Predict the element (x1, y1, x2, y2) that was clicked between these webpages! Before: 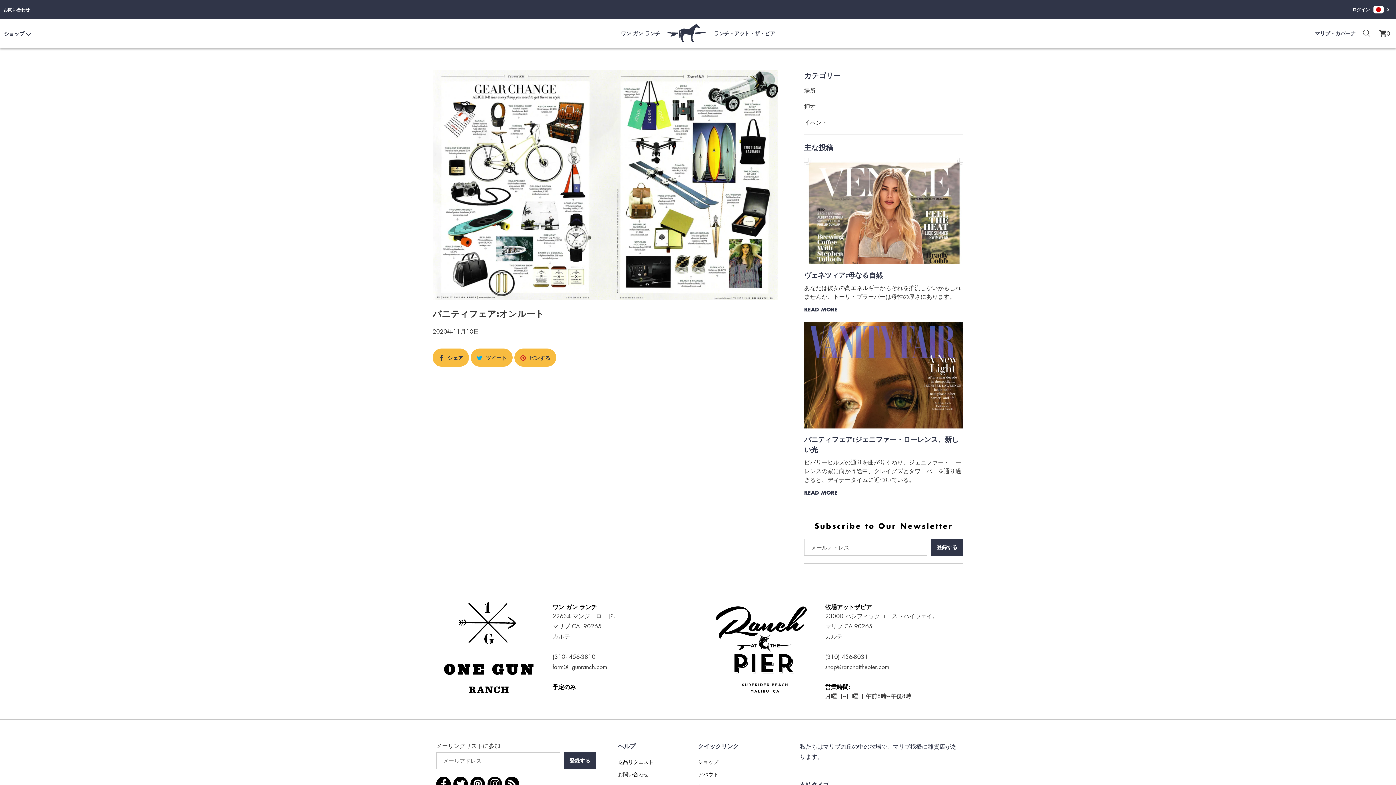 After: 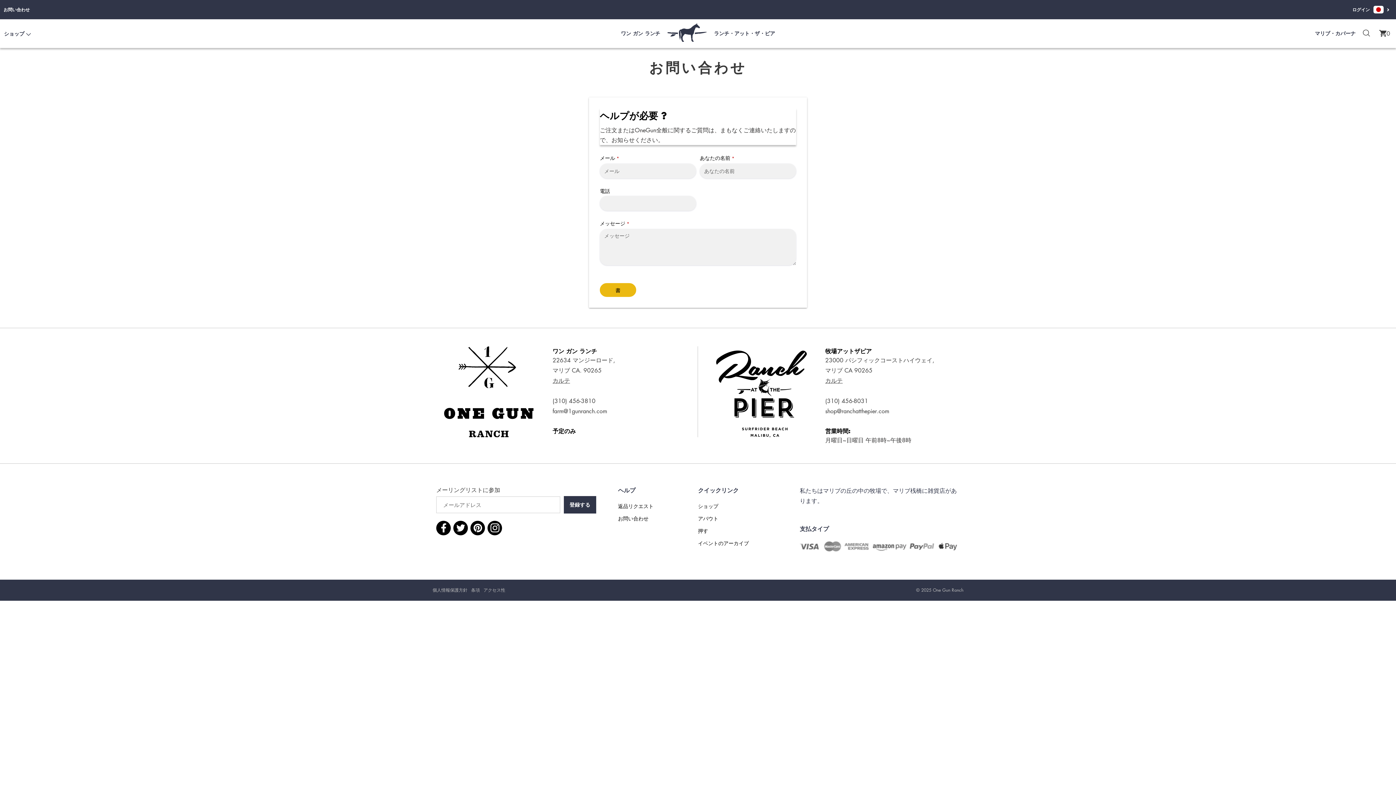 Action: bbox: (618, 755, 698, 768) label: 返品リクエスト